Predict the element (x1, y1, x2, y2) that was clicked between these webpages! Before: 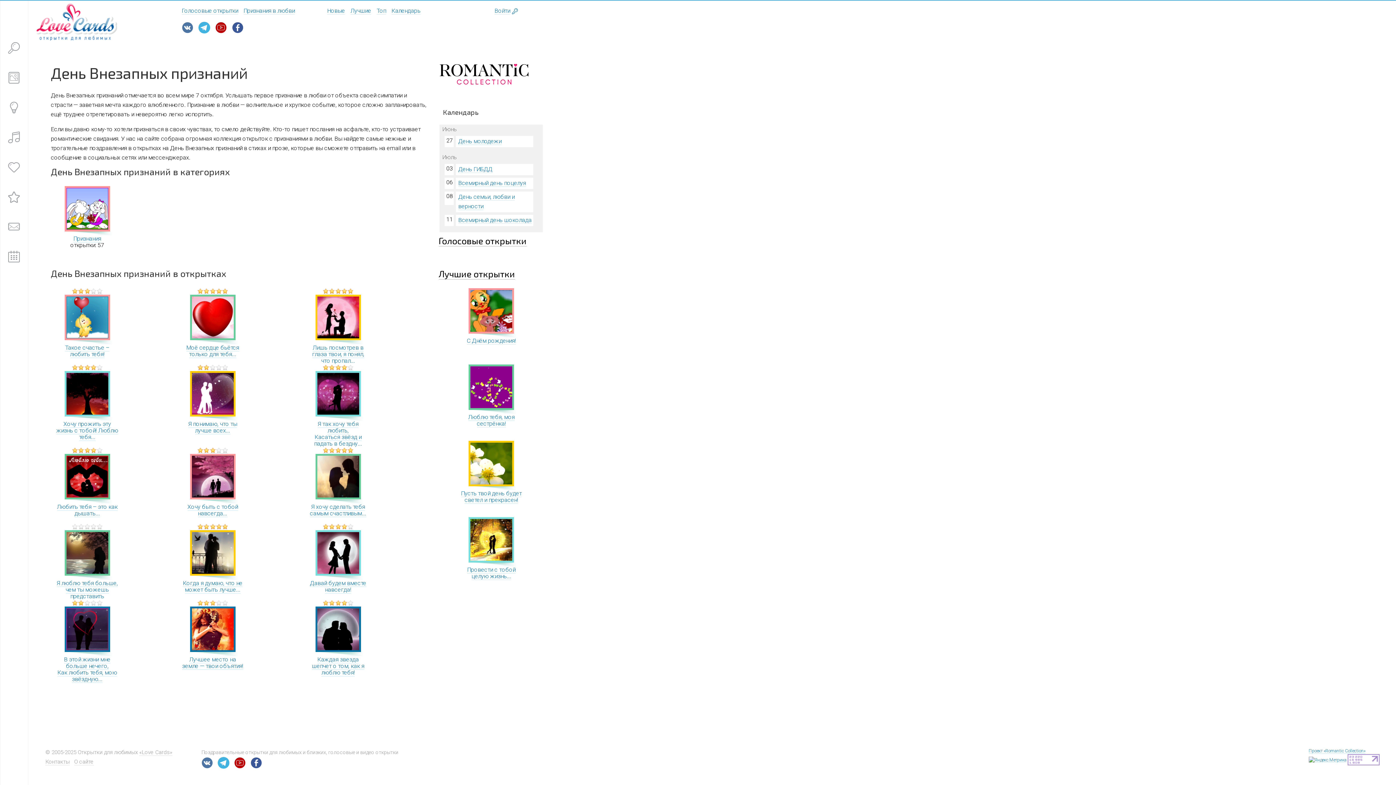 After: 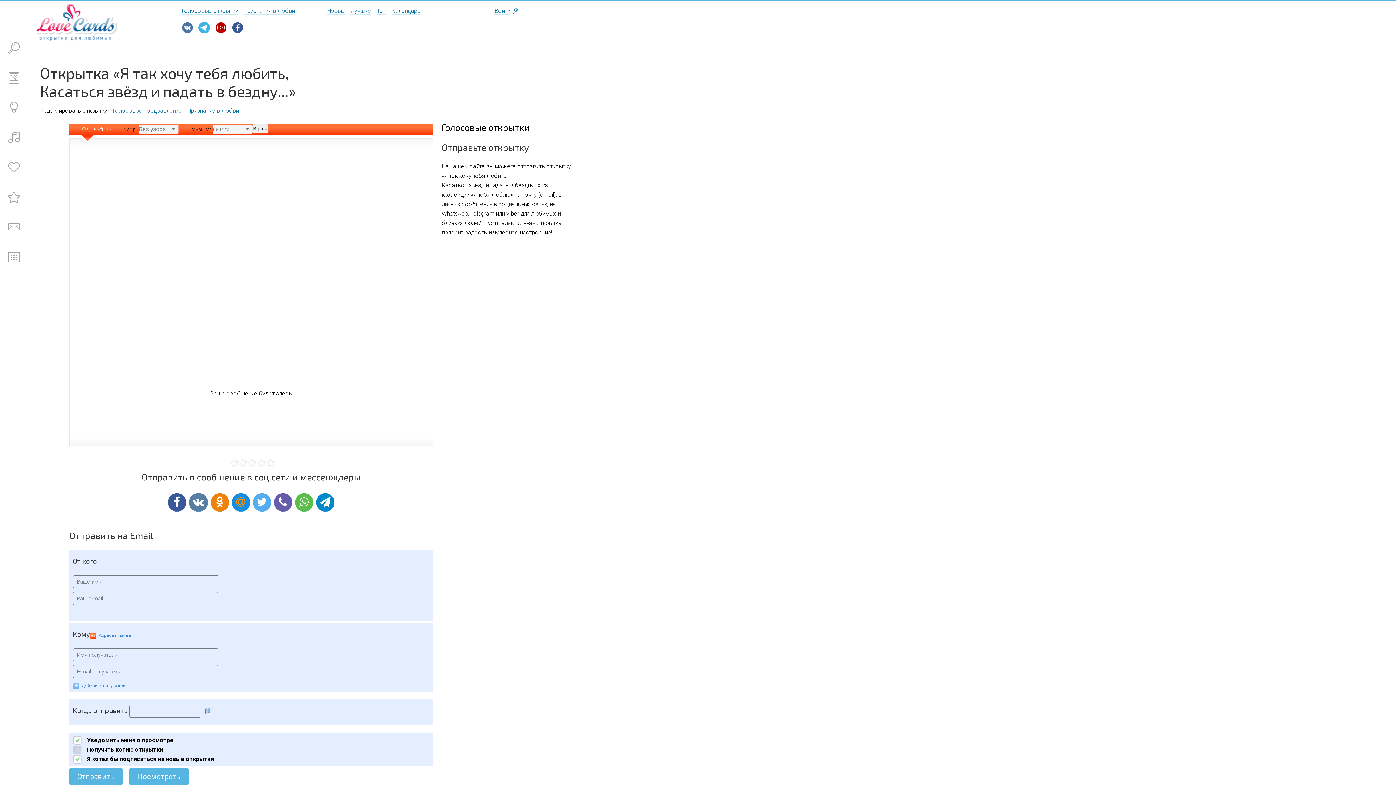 Action: label:   bbox: (315, 390, 360, 397)